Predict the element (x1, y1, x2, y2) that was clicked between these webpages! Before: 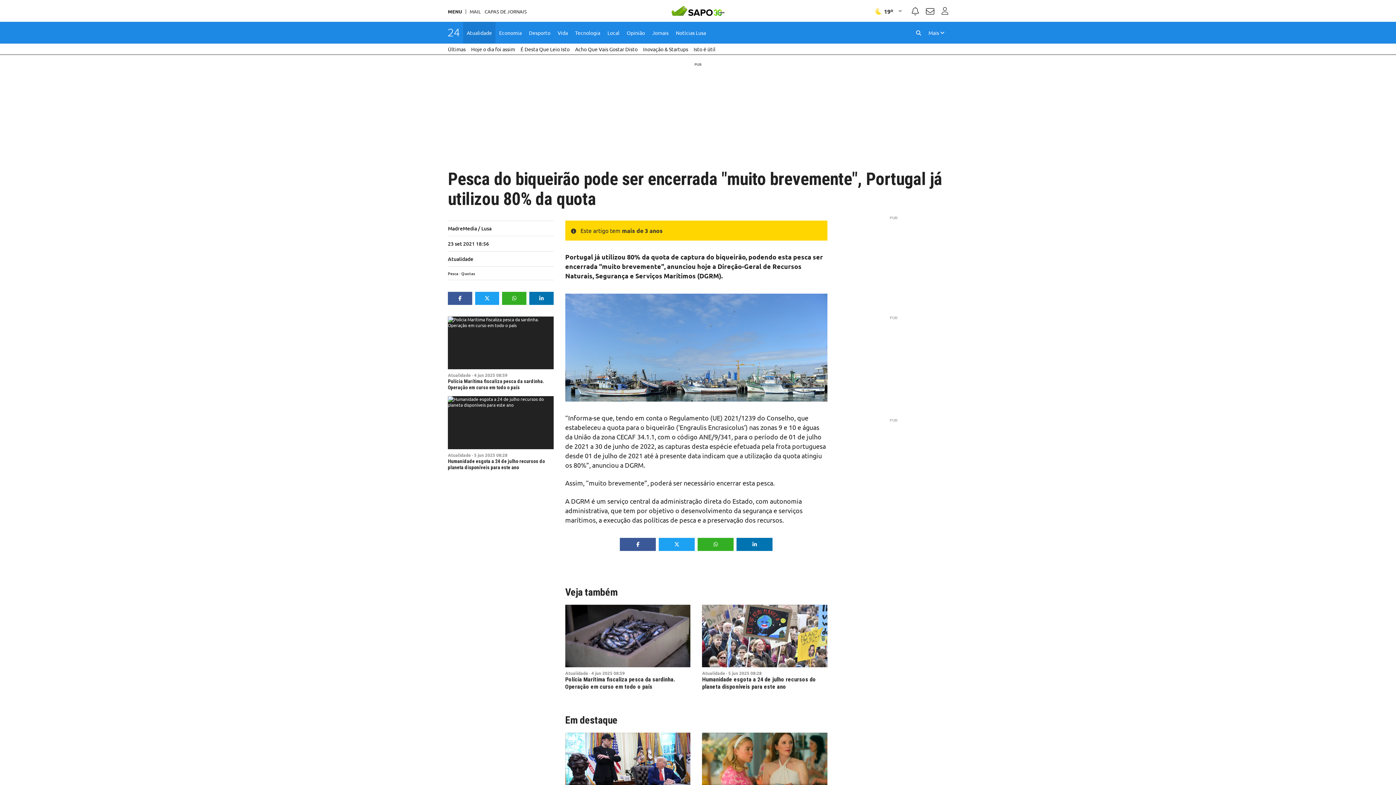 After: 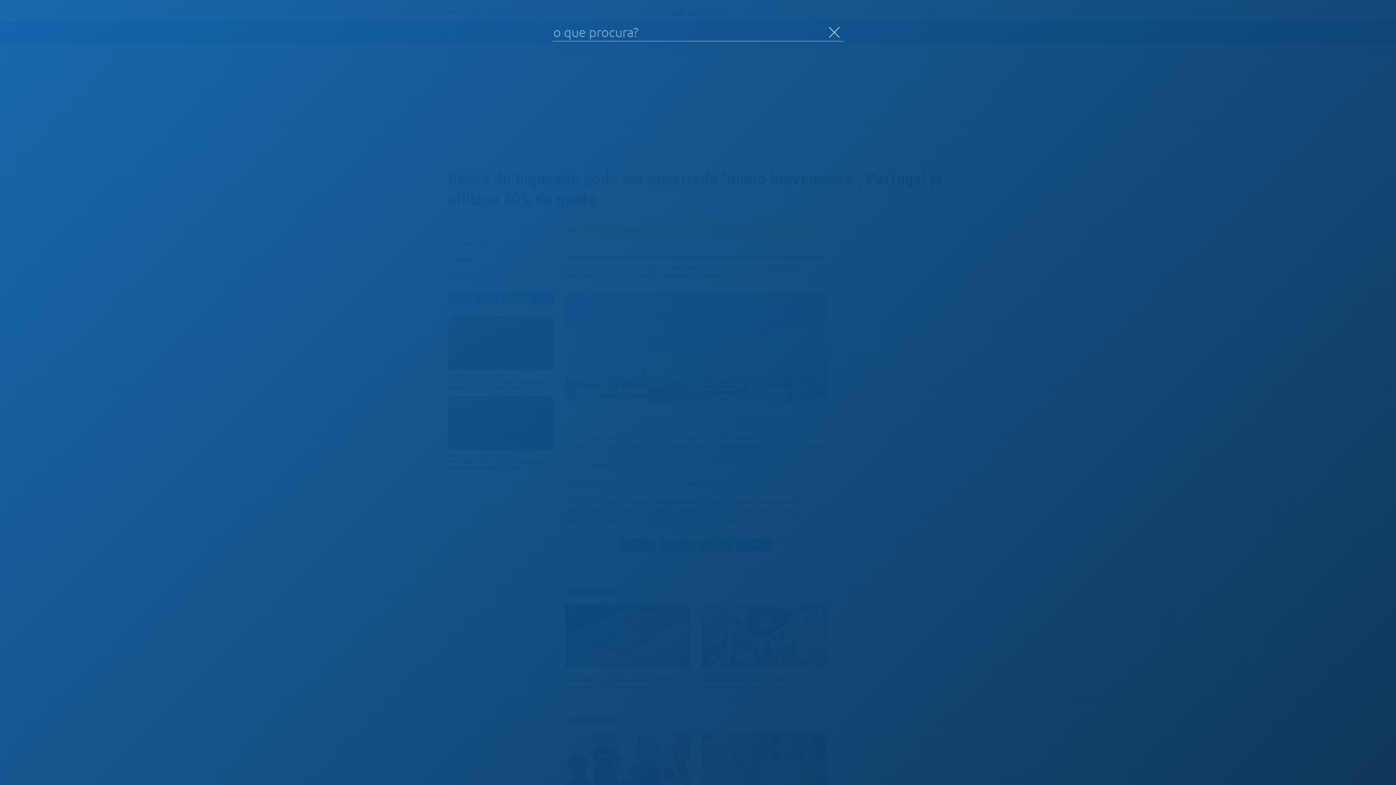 Action: bbox: (912, 21, 925, 43)